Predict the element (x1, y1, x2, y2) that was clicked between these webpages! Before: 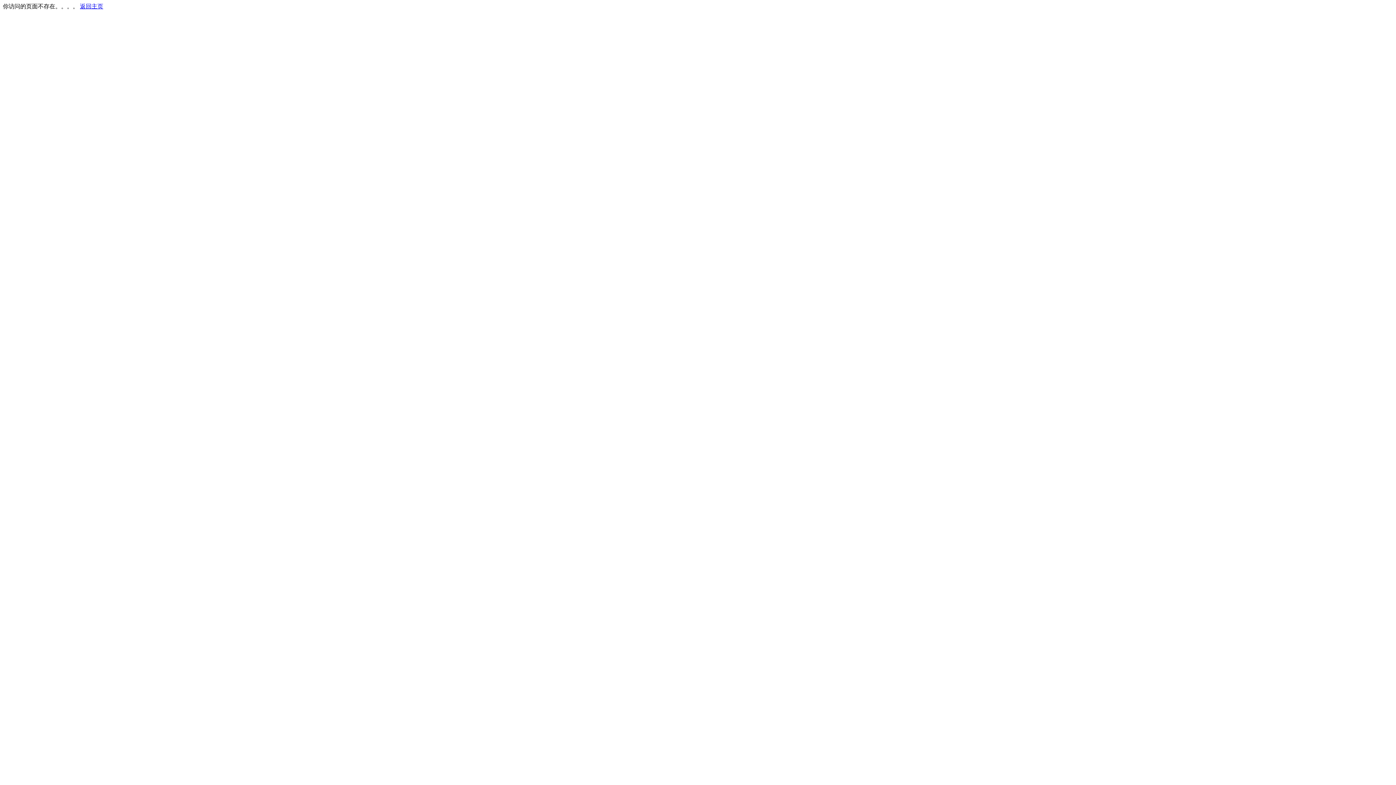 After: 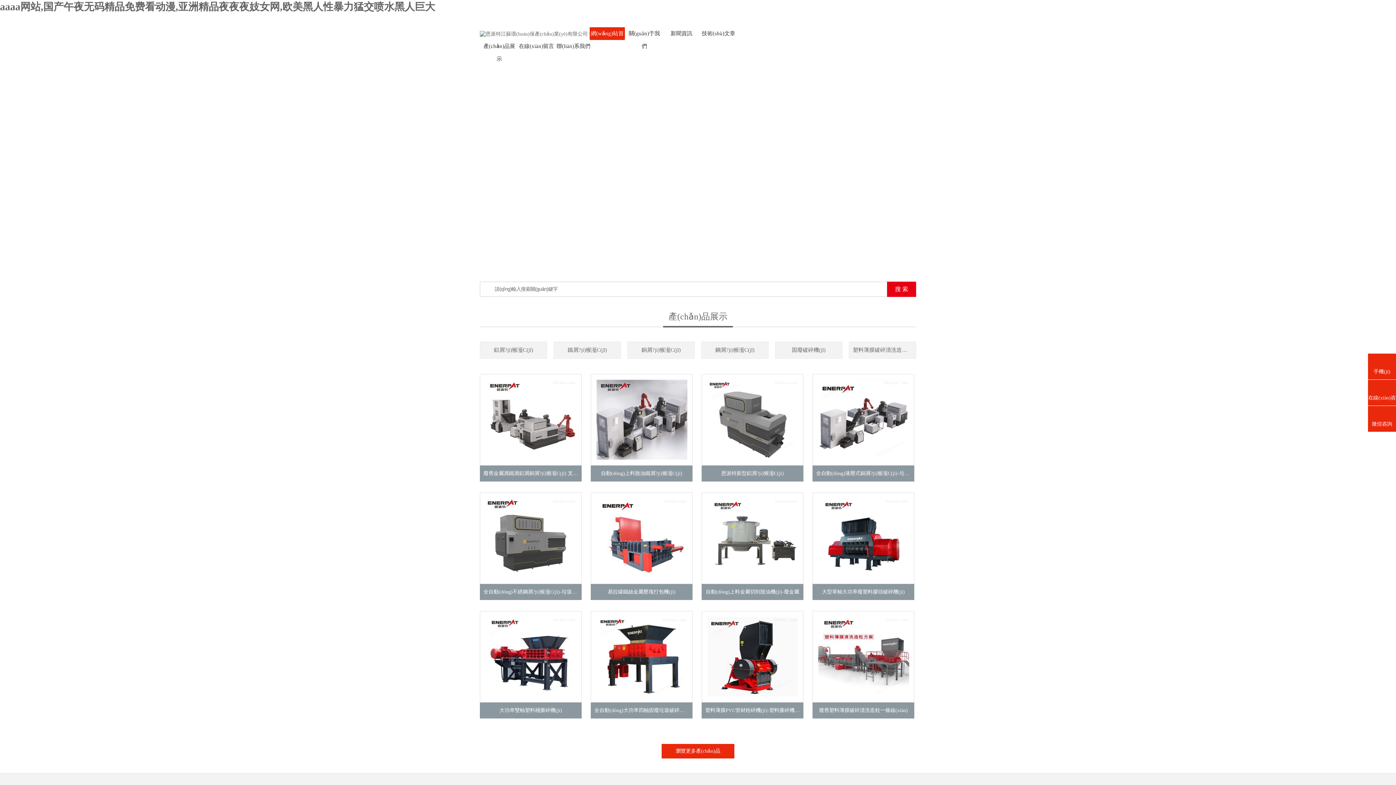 Action: bbox: (80, 3, 103, 9) label: 返回主页